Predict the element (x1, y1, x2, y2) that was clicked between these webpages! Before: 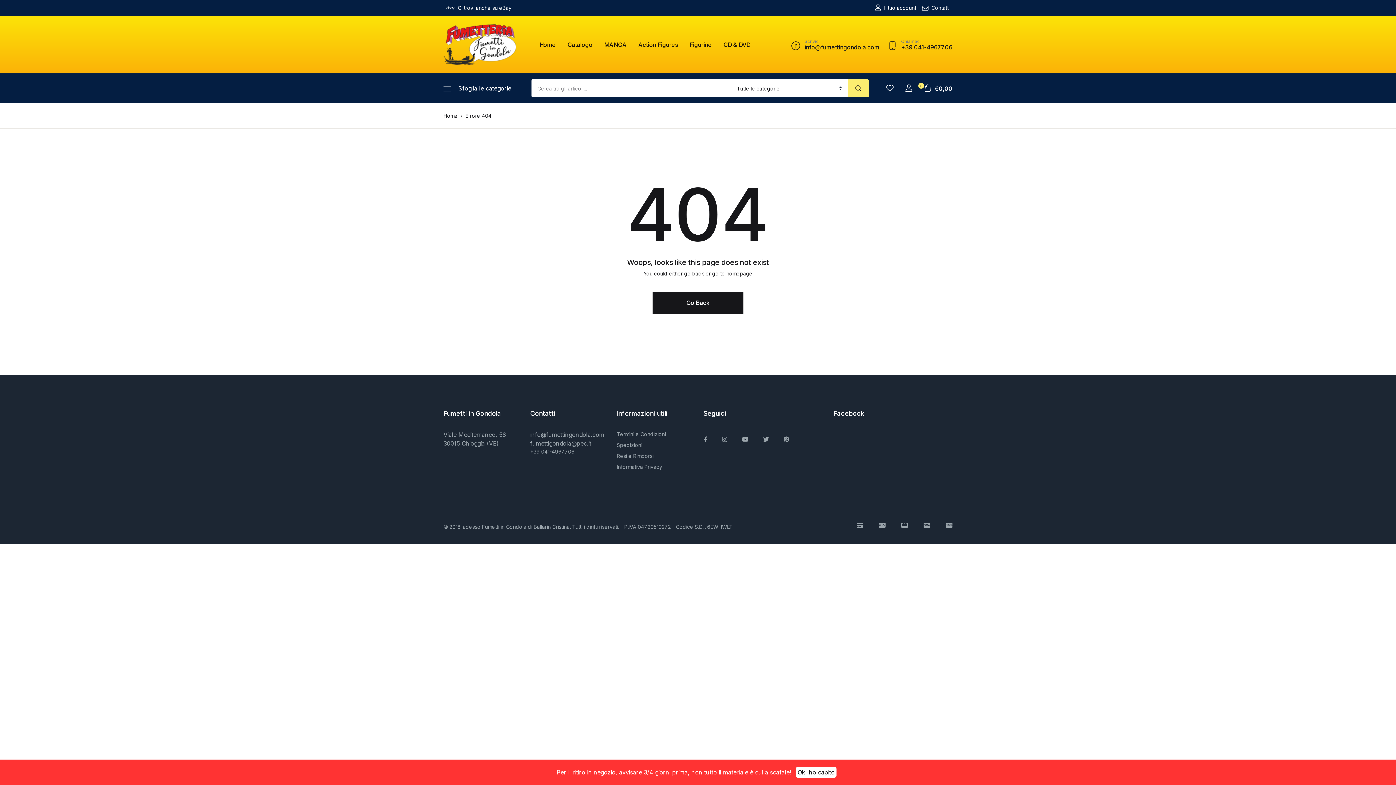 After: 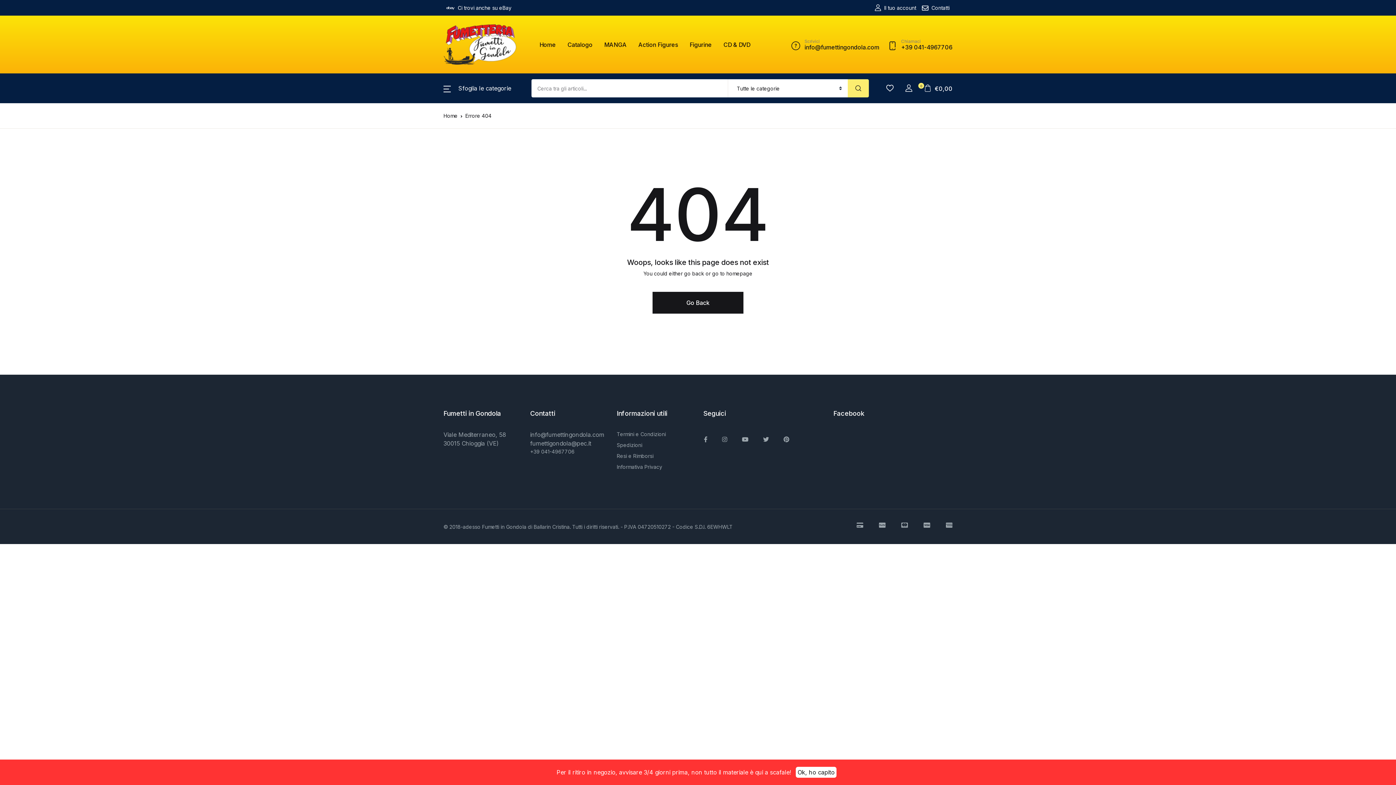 Action: label: You Tube bbox: (742, 435, 748, 444)